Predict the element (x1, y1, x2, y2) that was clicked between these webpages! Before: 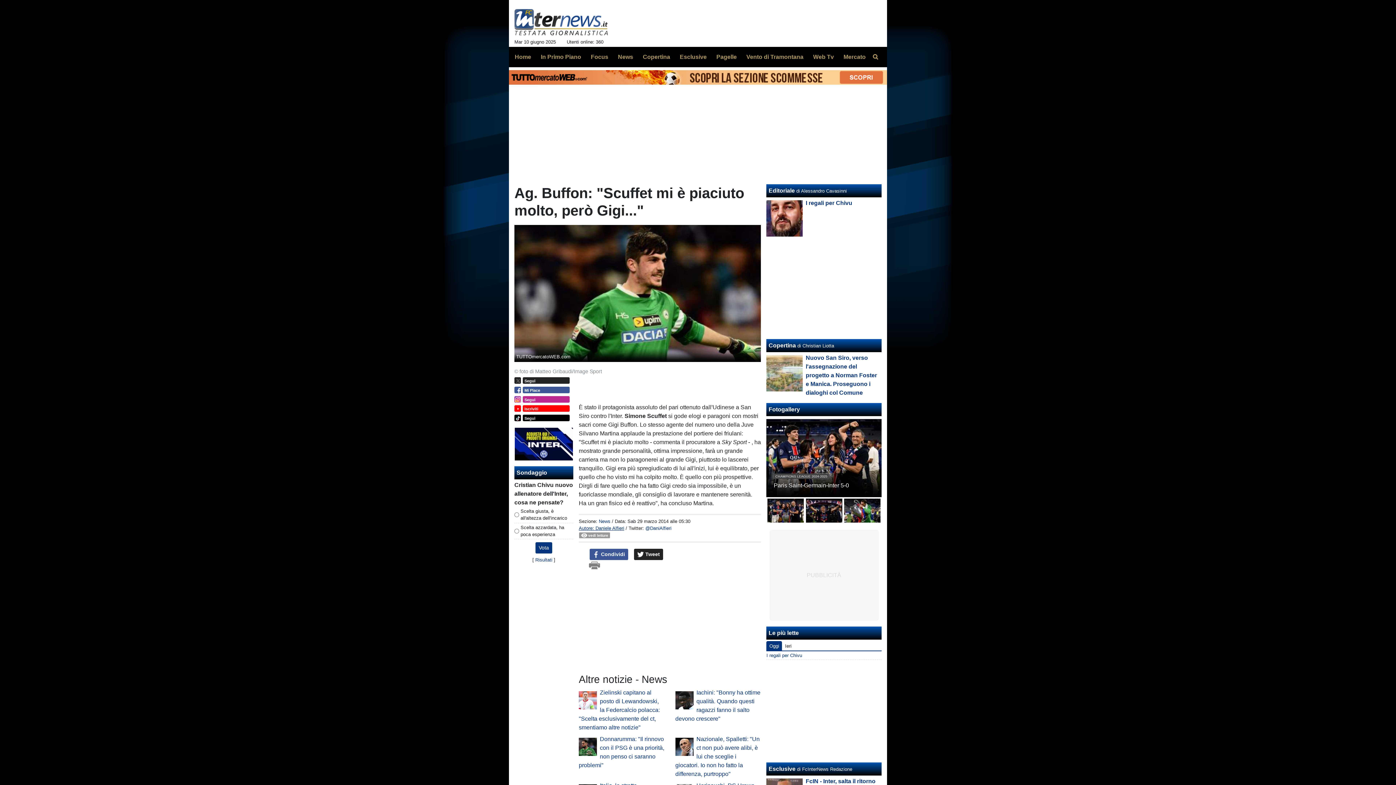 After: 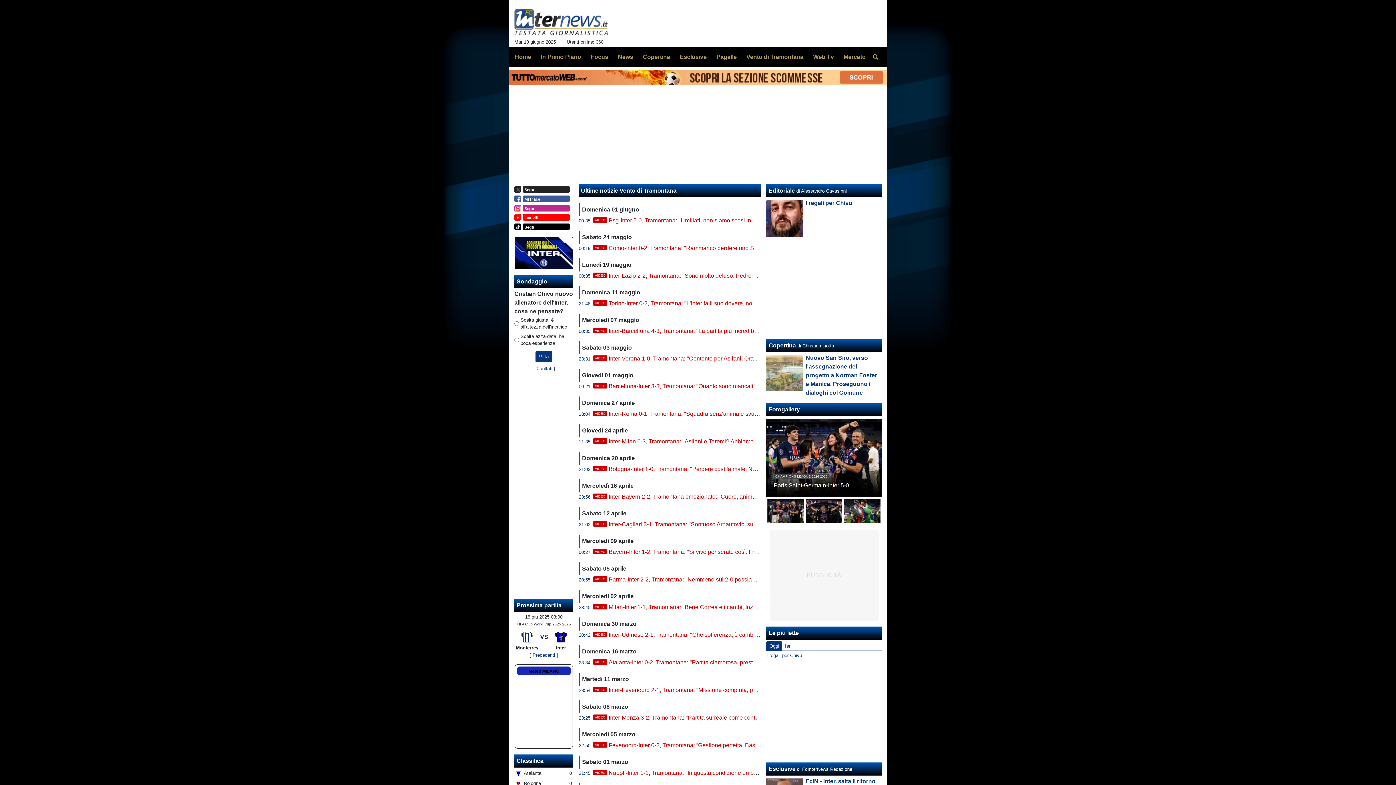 Action: bbox: (740, 49, 803, 64) label: Vento di Tramontana